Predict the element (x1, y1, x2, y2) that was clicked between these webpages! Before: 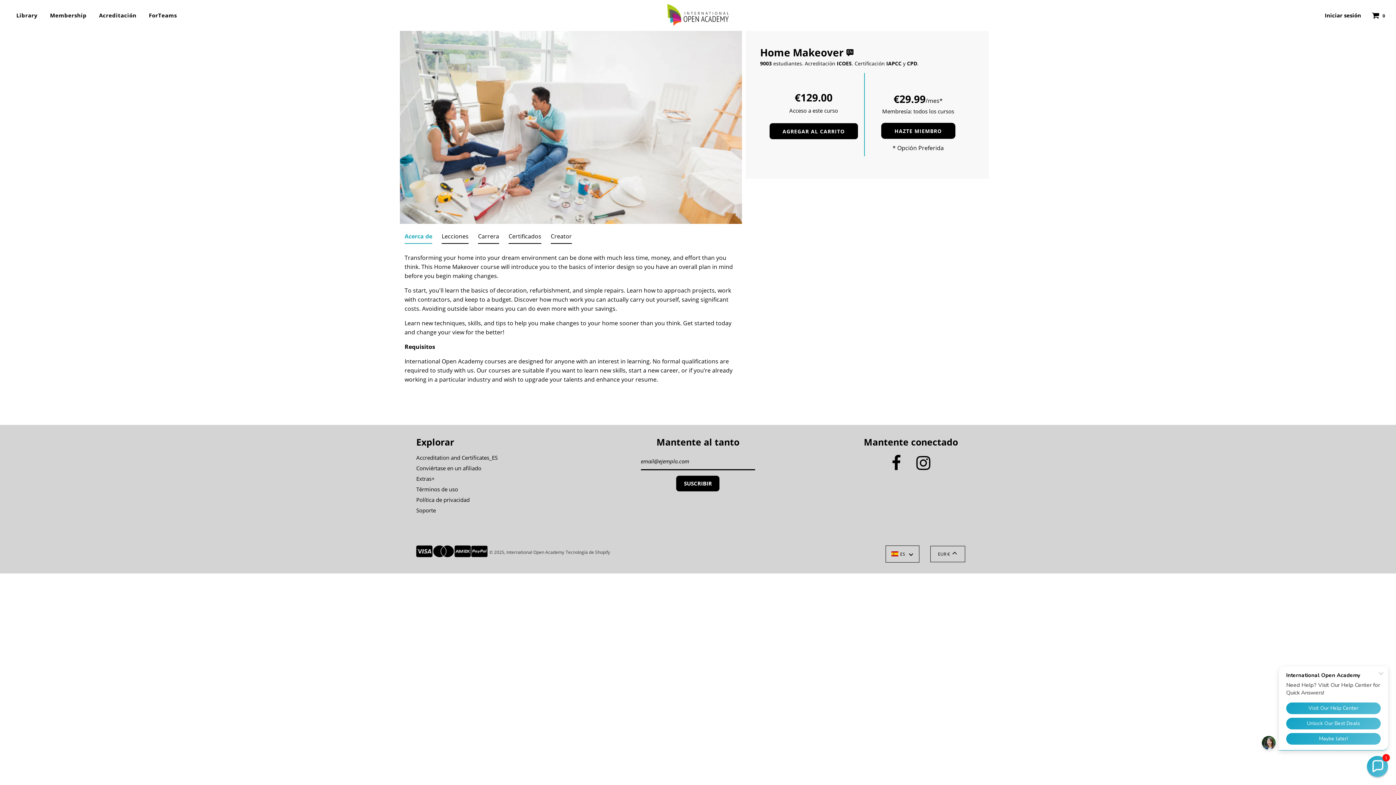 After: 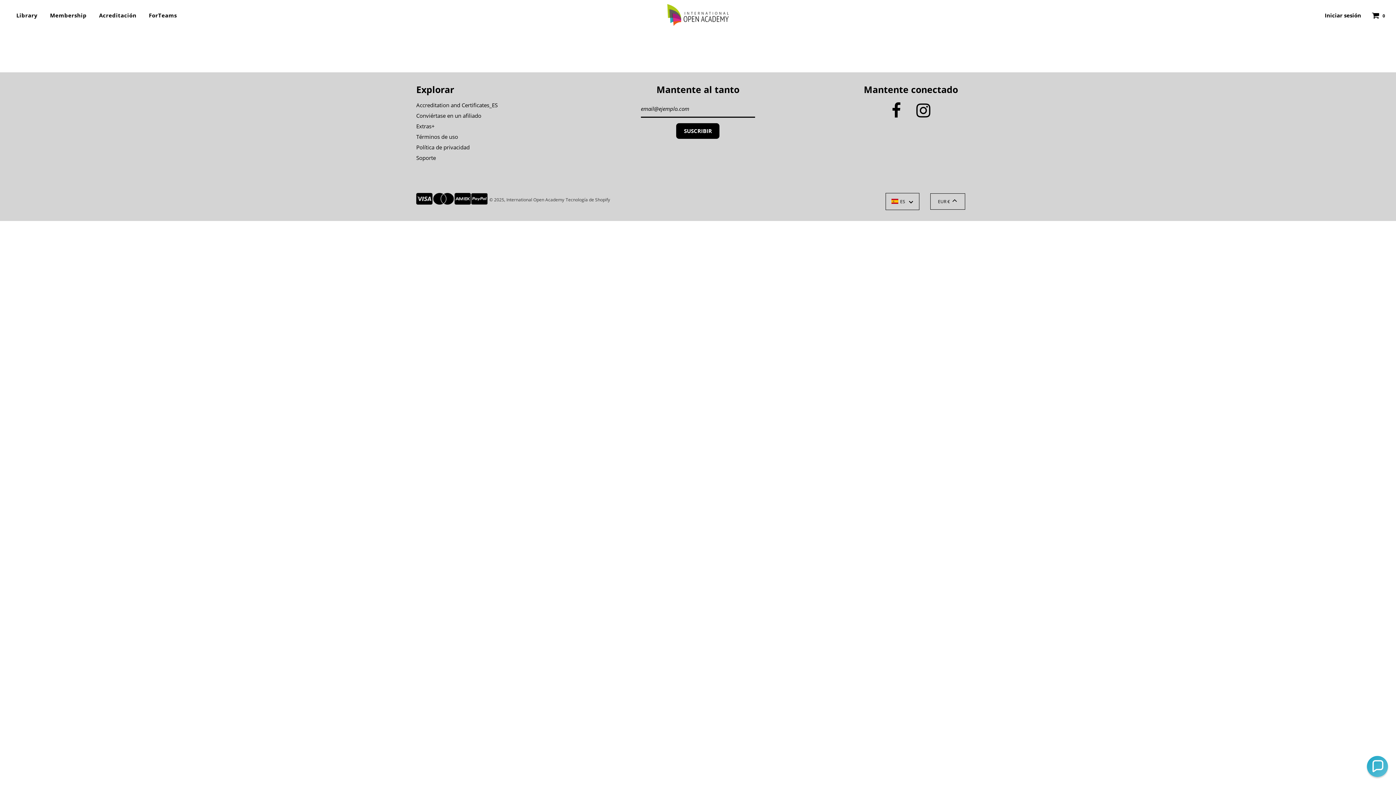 Action: label: Library bbox: (10, 5, 43, 25)